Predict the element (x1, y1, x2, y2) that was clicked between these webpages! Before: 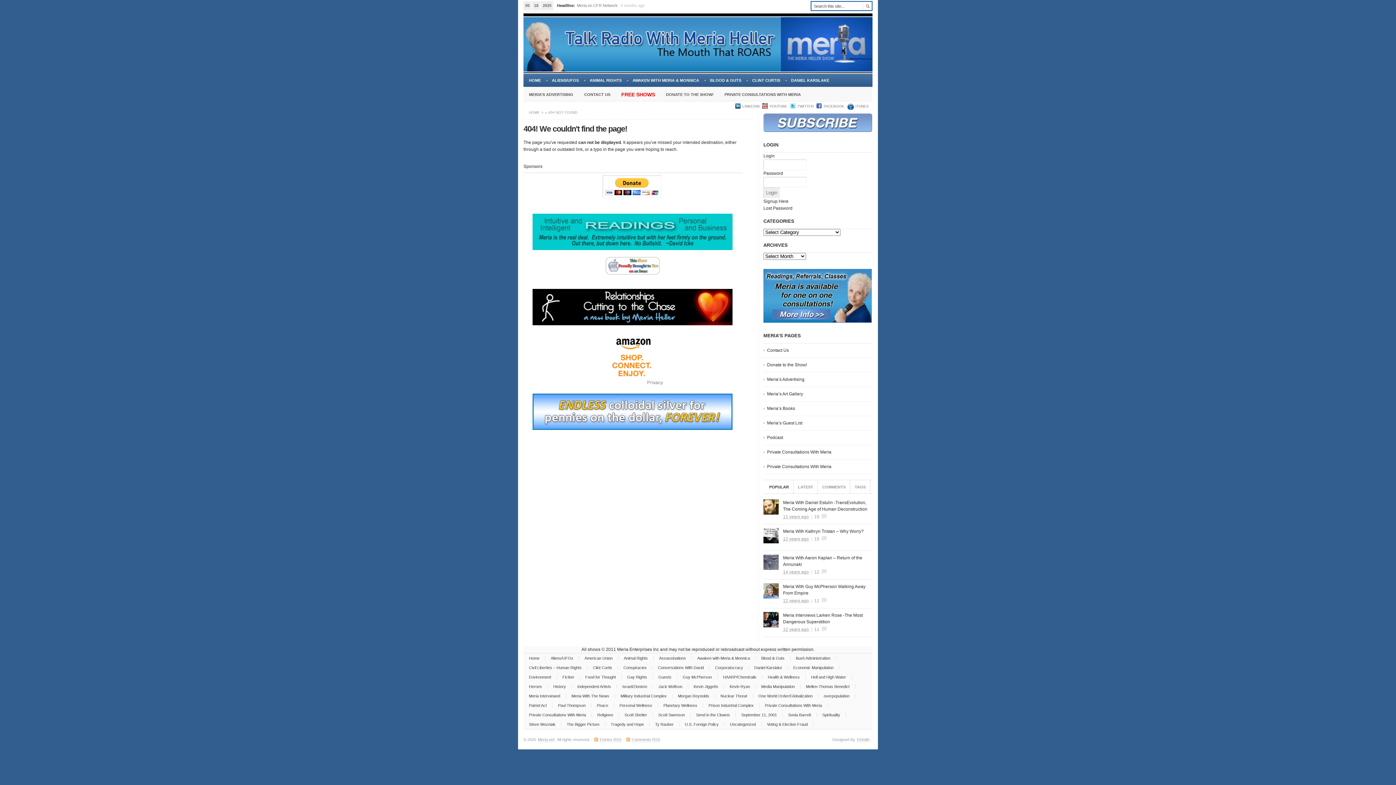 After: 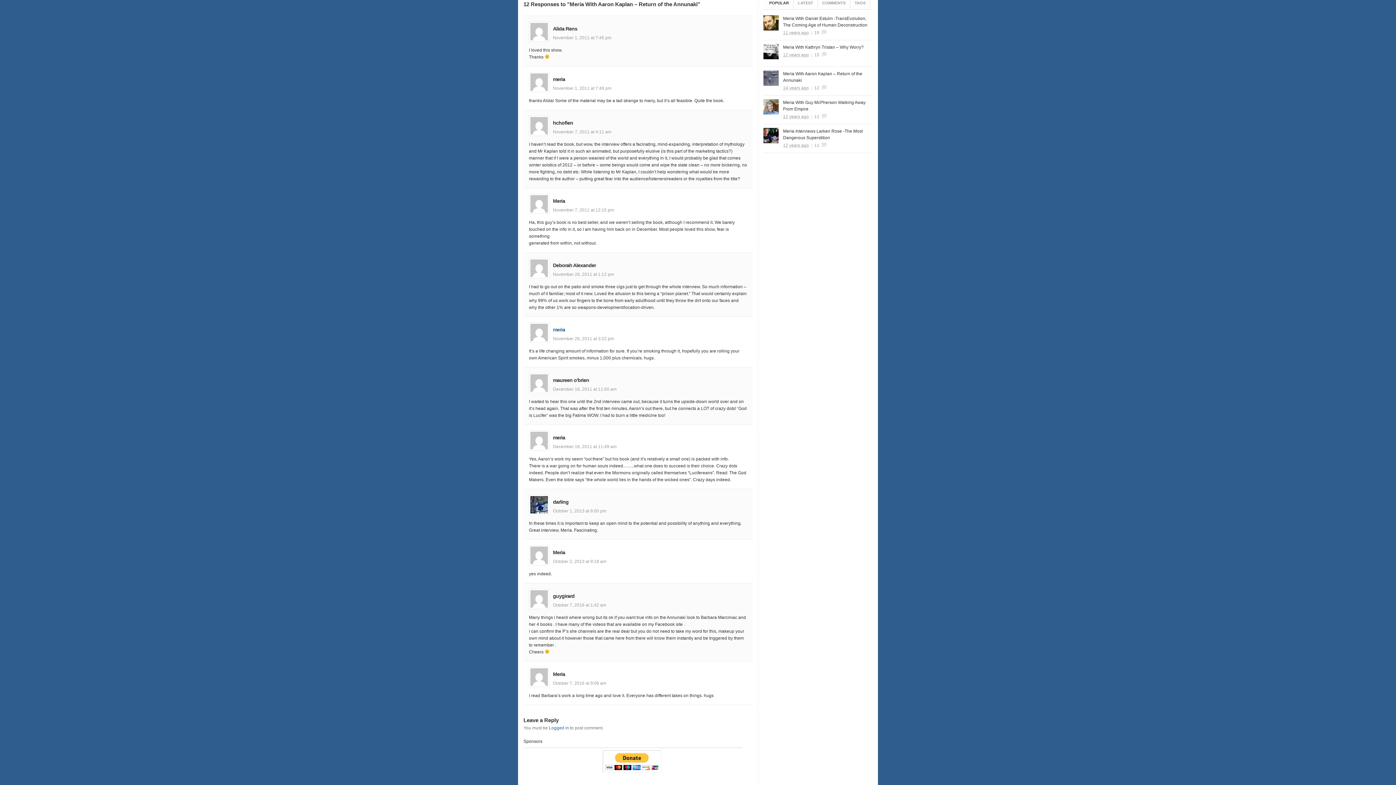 Action: label: 12 bbox: (814, 569, 819, 574)